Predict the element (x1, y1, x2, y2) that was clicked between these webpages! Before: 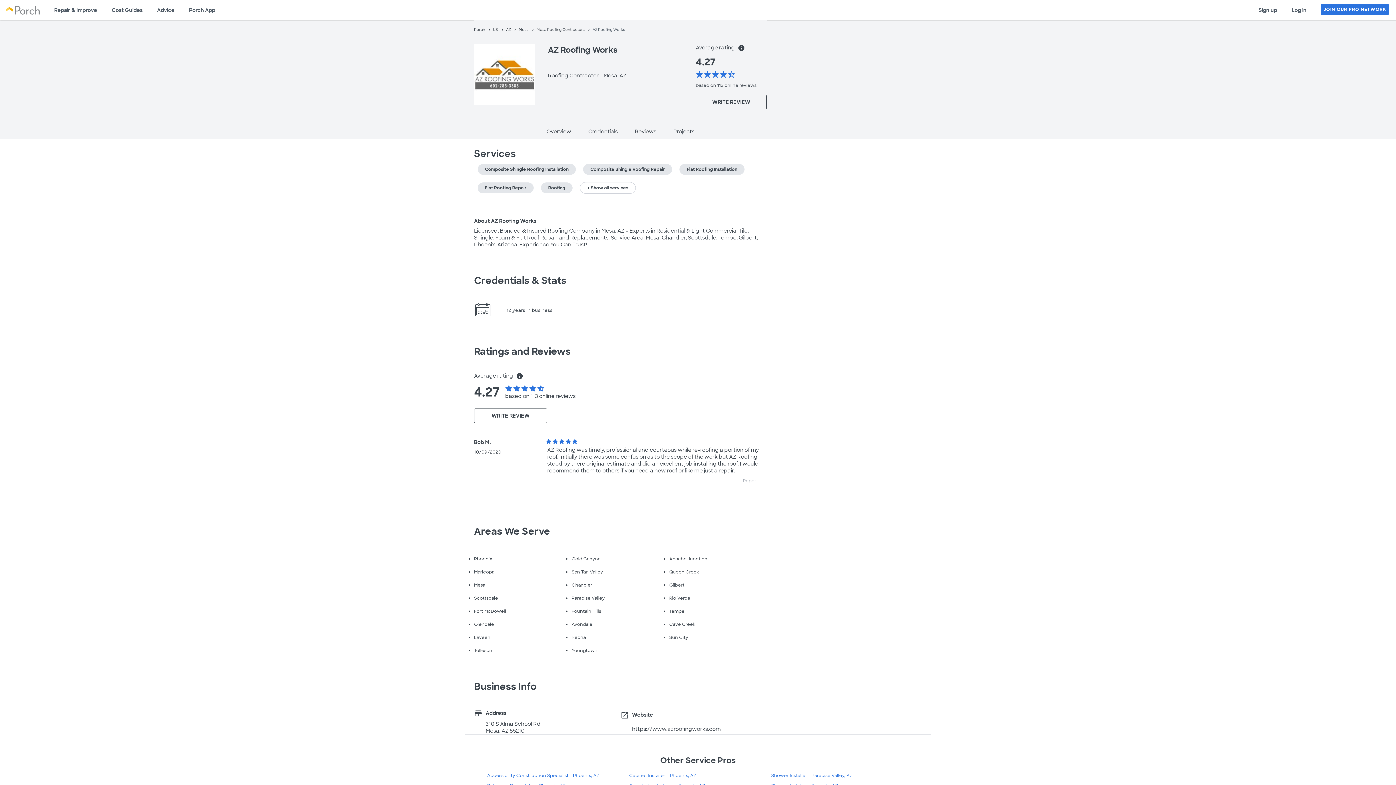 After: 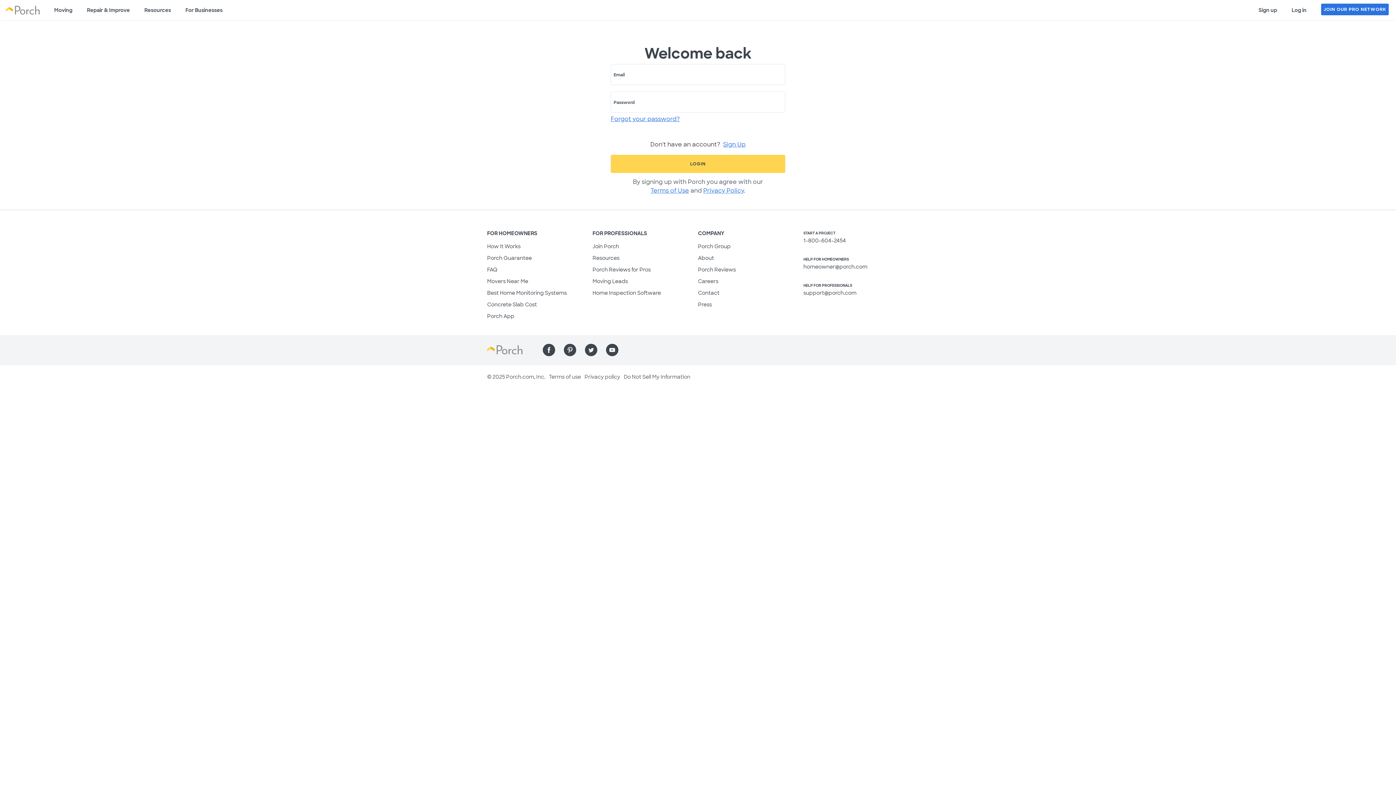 Action: bbox: (1284, 0, 1314, 20) label: Log in